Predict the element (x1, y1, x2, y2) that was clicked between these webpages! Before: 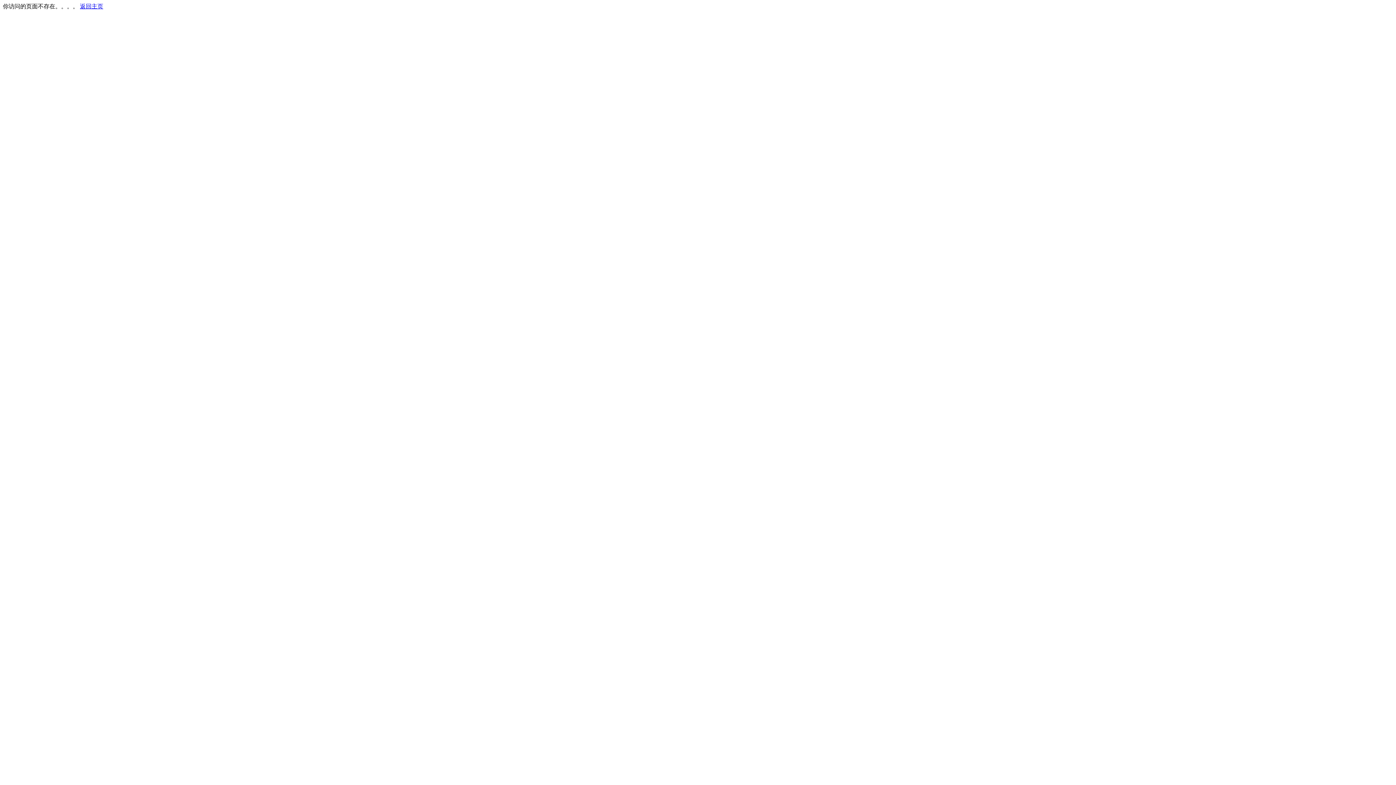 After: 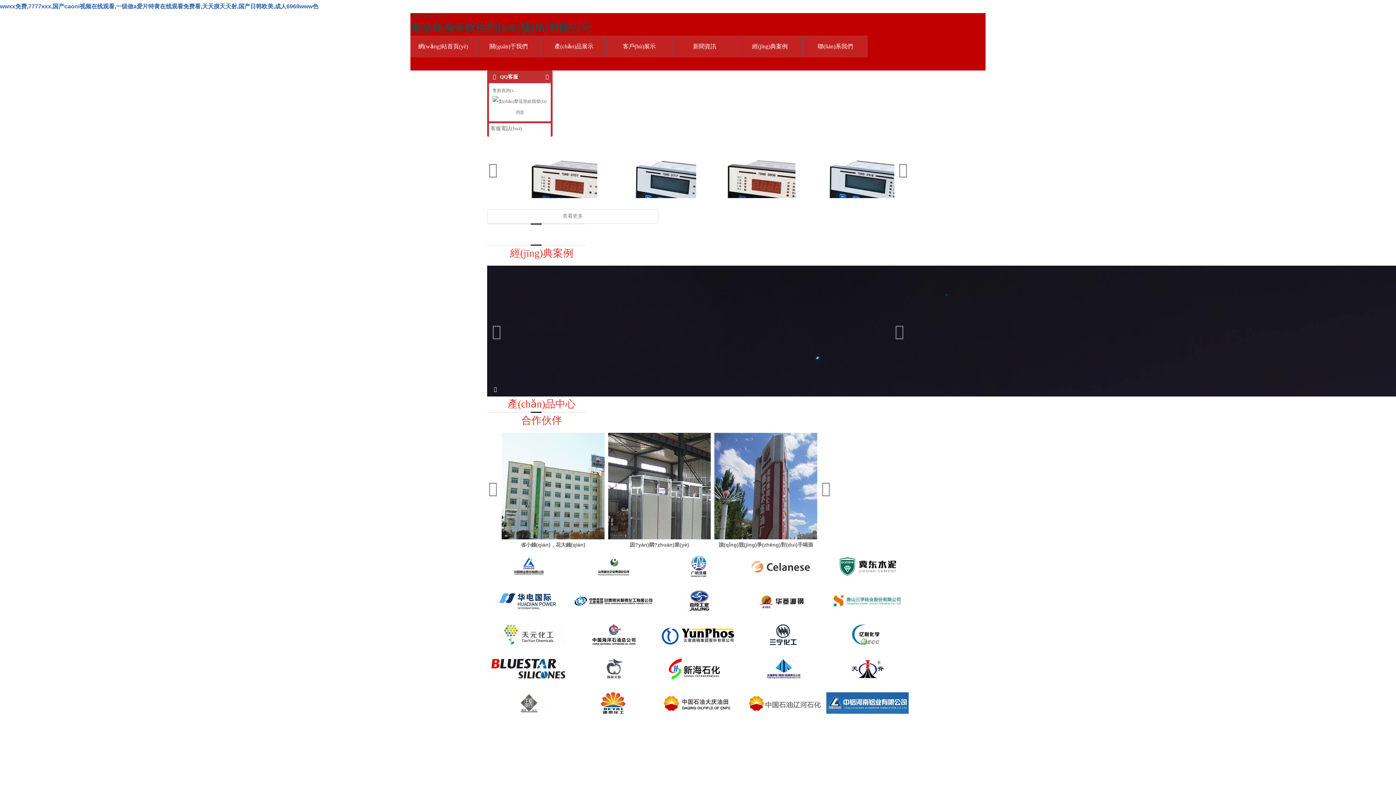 Action: label: 返回主页 bbox: (80, 3, 103, 9)